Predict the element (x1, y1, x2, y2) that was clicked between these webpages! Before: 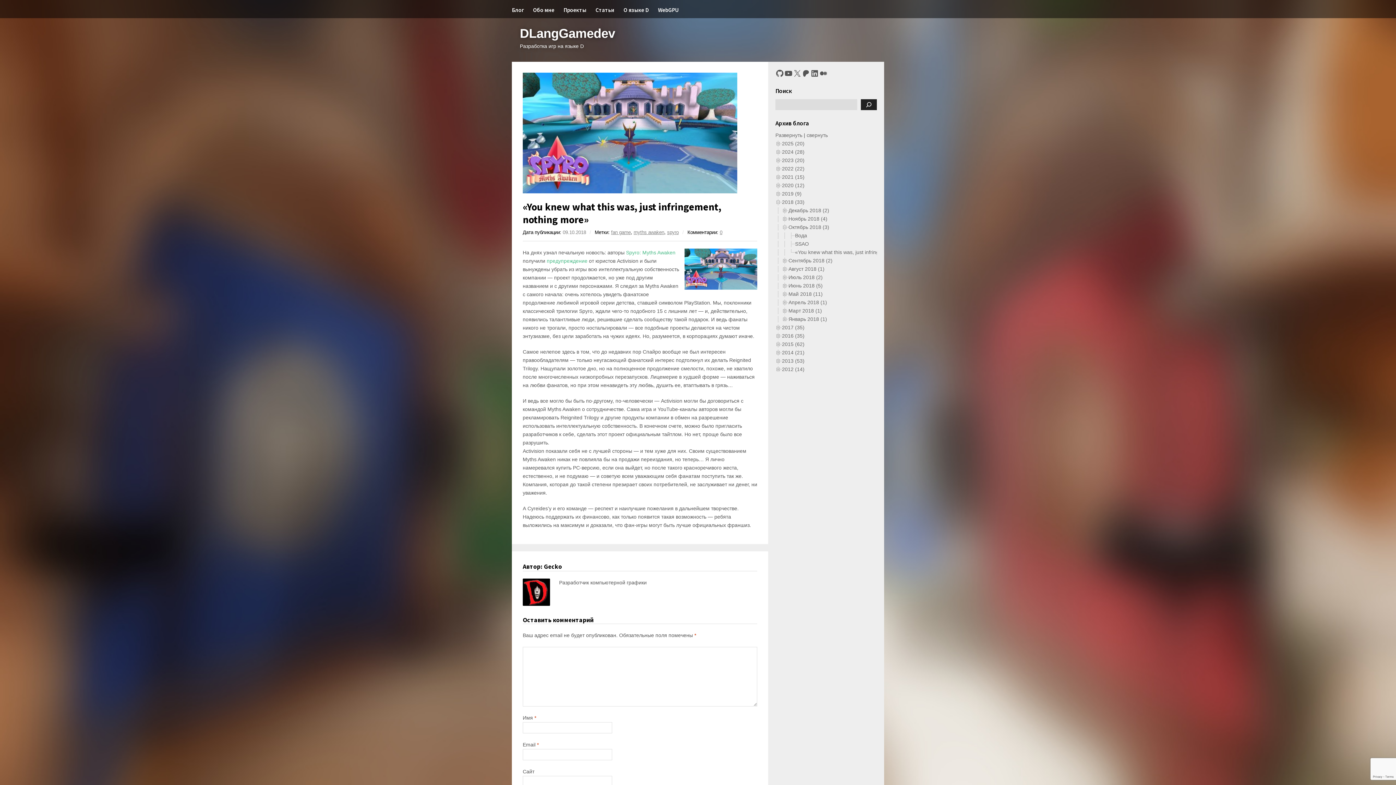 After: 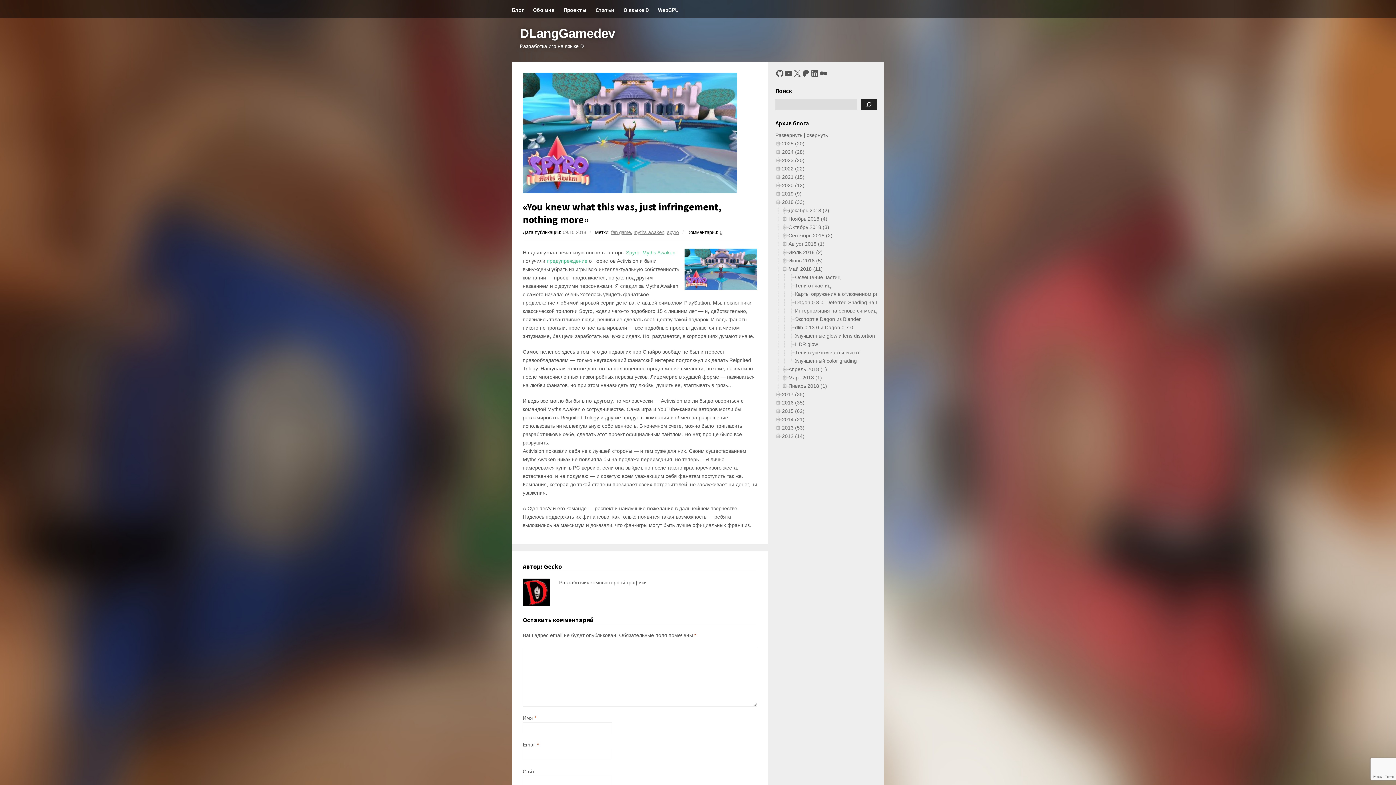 Action: bbox: (782, 291, 788, 297)